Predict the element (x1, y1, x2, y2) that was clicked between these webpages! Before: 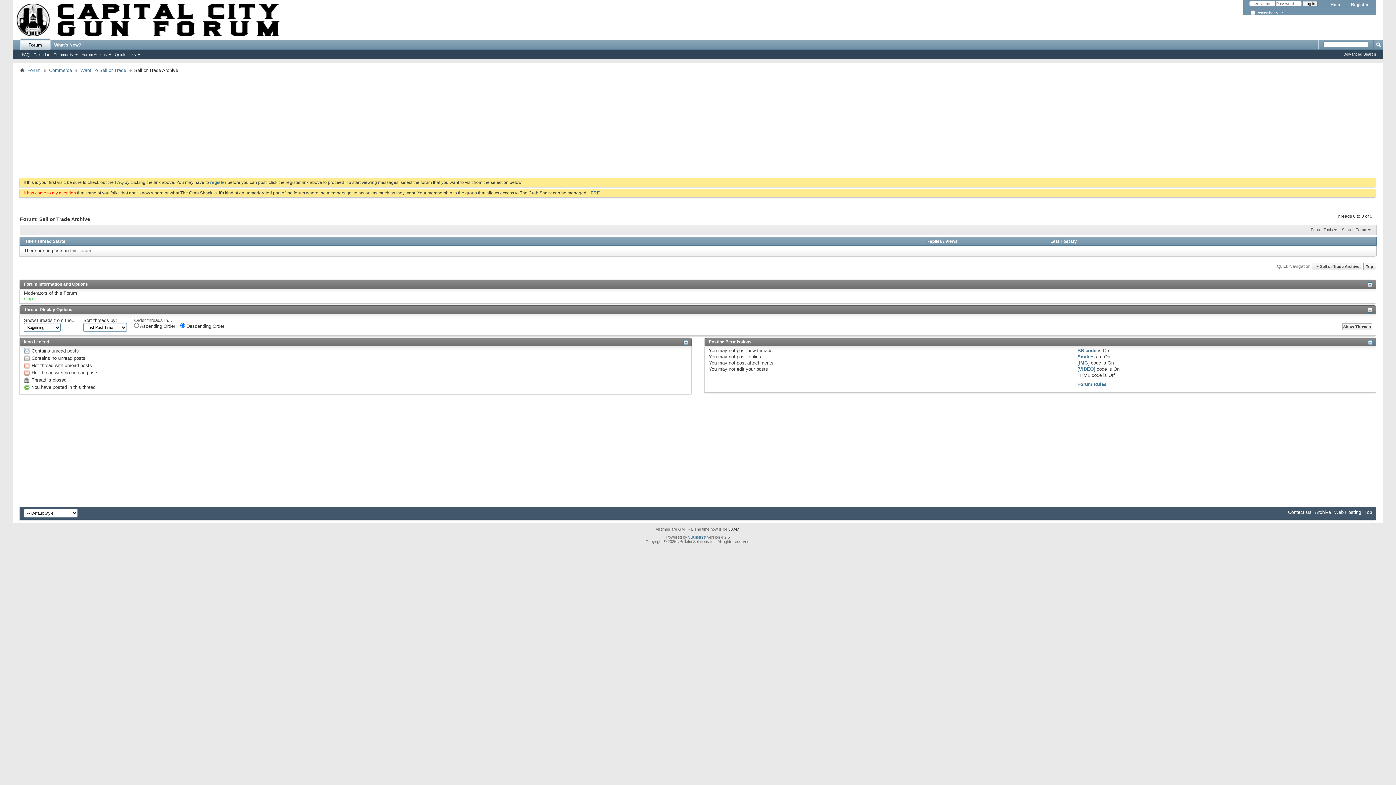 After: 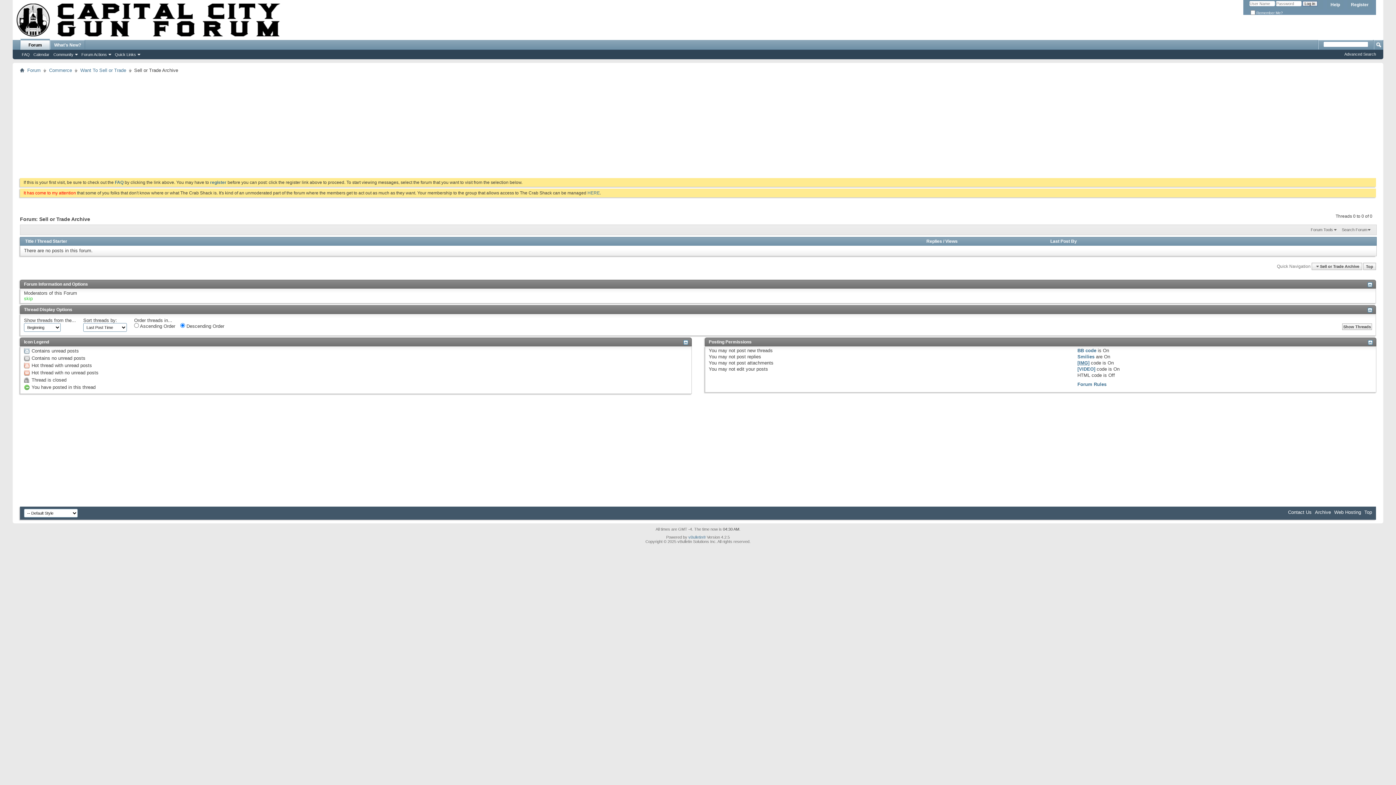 Action: label: [IMG] bbox: (1077, 360, 1089, 365)